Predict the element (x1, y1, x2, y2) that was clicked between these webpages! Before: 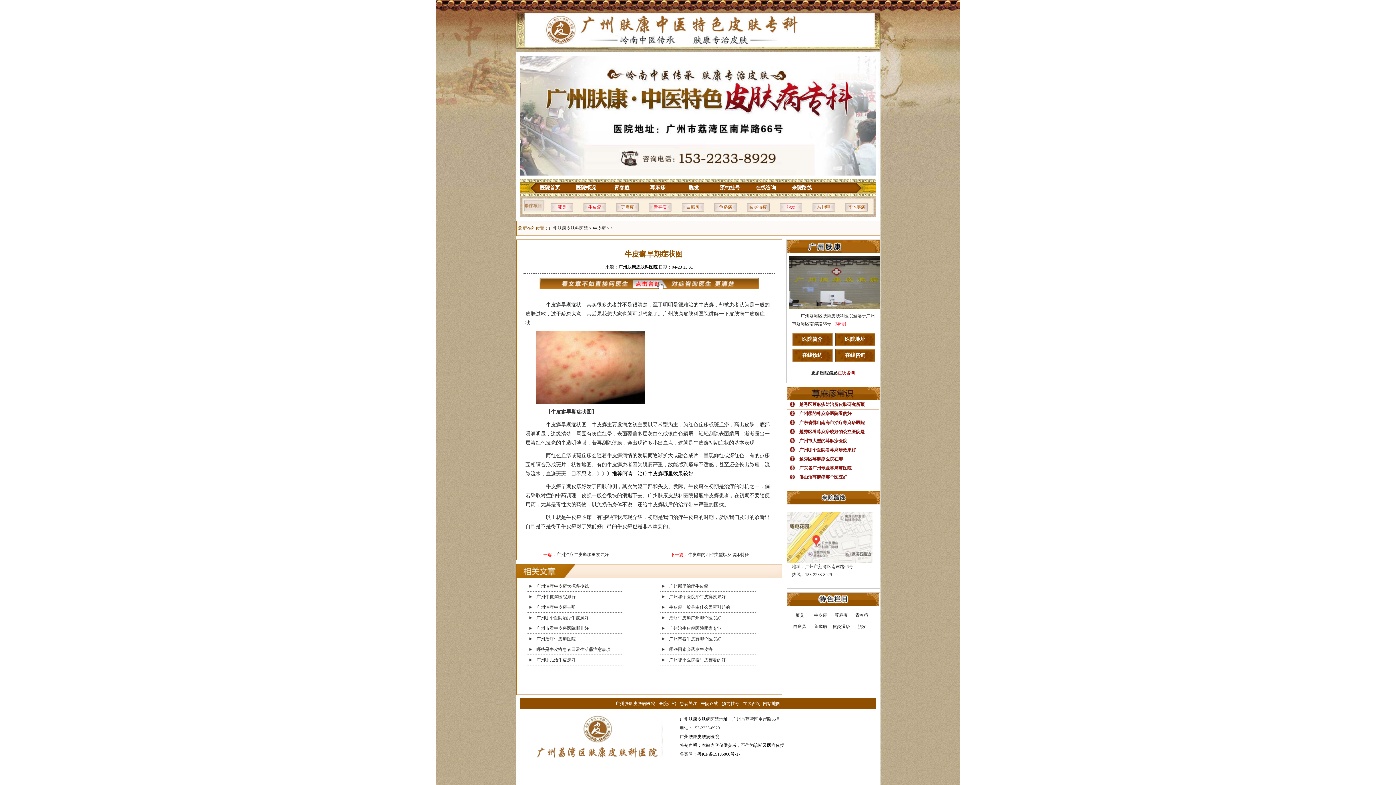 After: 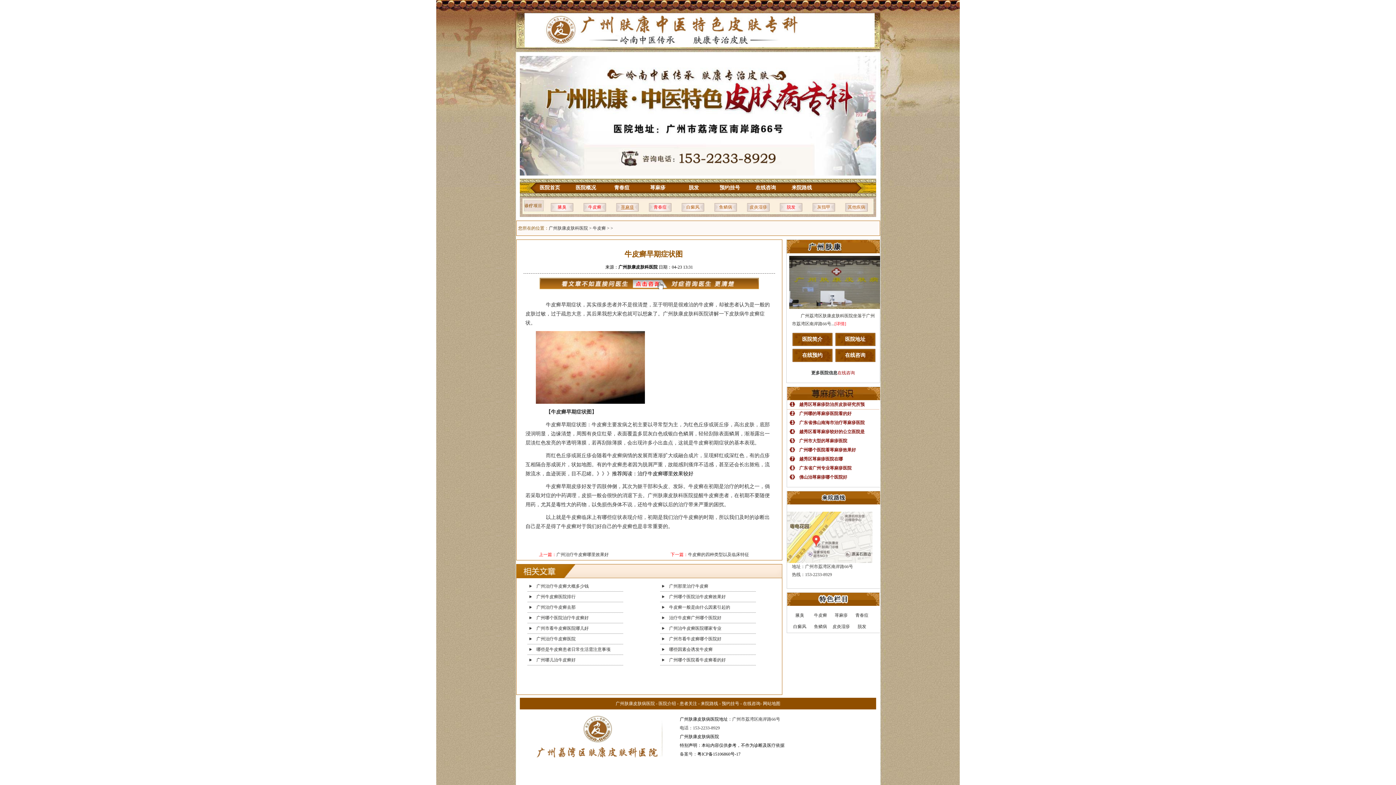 Action: bbox: (621, 204, 634, 209) label: 荨麻疹